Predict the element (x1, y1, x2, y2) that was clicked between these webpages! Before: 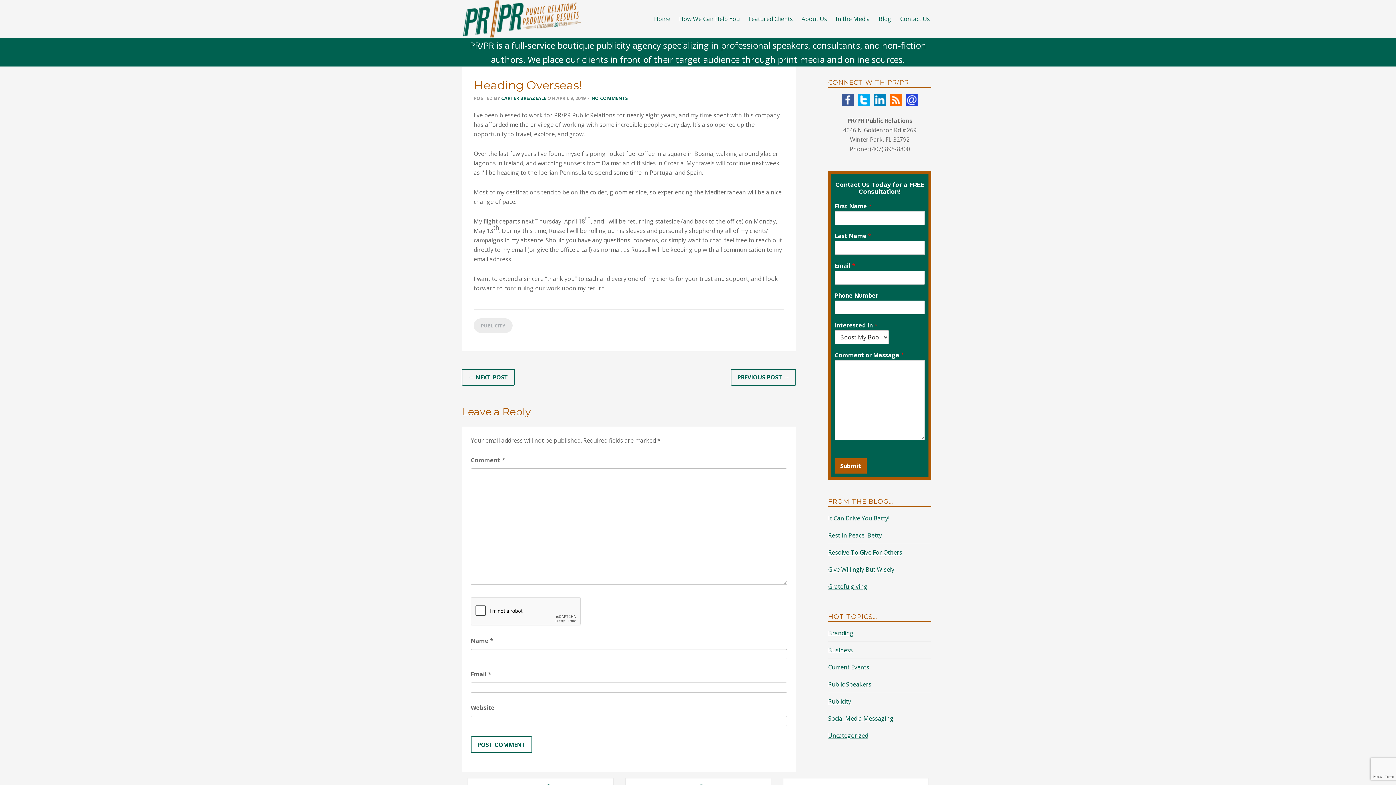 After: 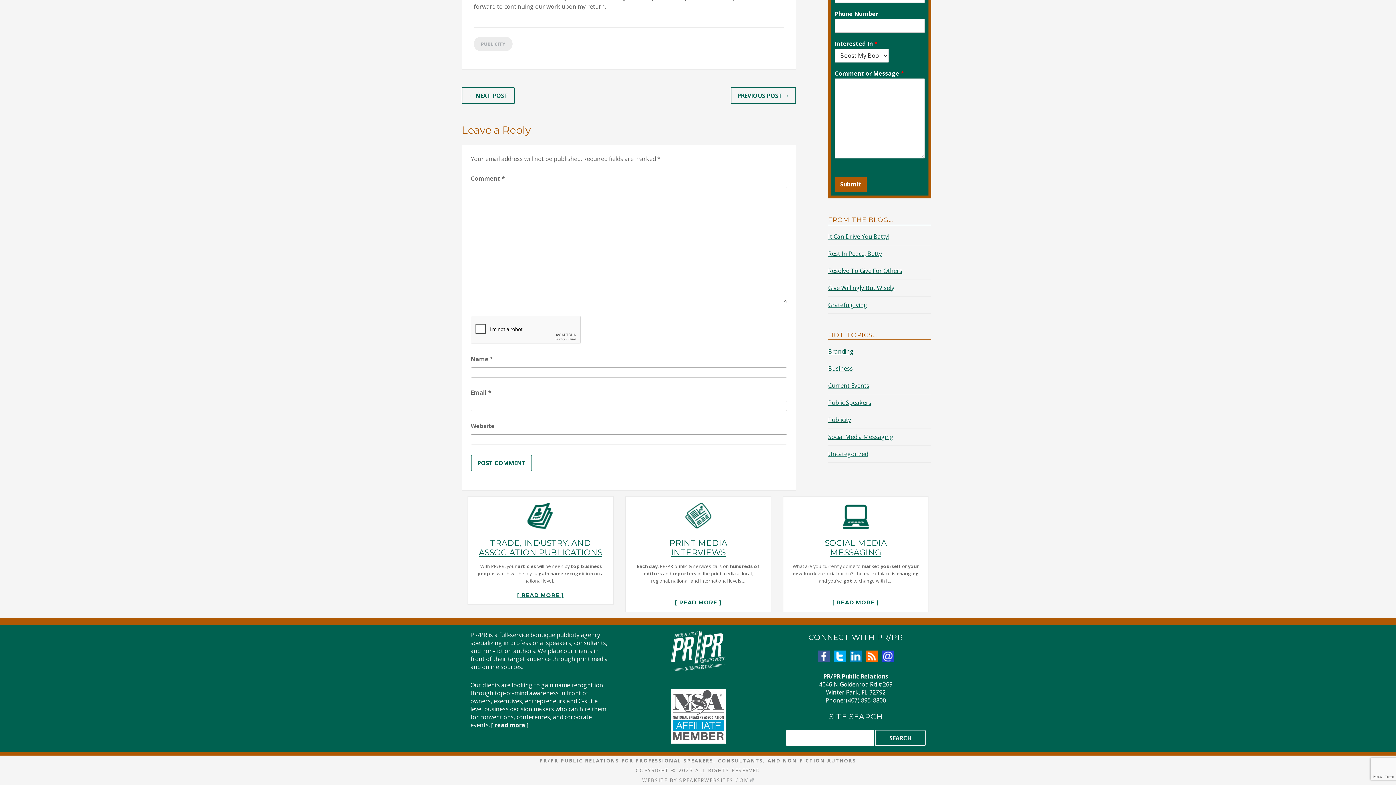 Action: label: NO COMMENTS bbox: (591, 94, 628, 101)